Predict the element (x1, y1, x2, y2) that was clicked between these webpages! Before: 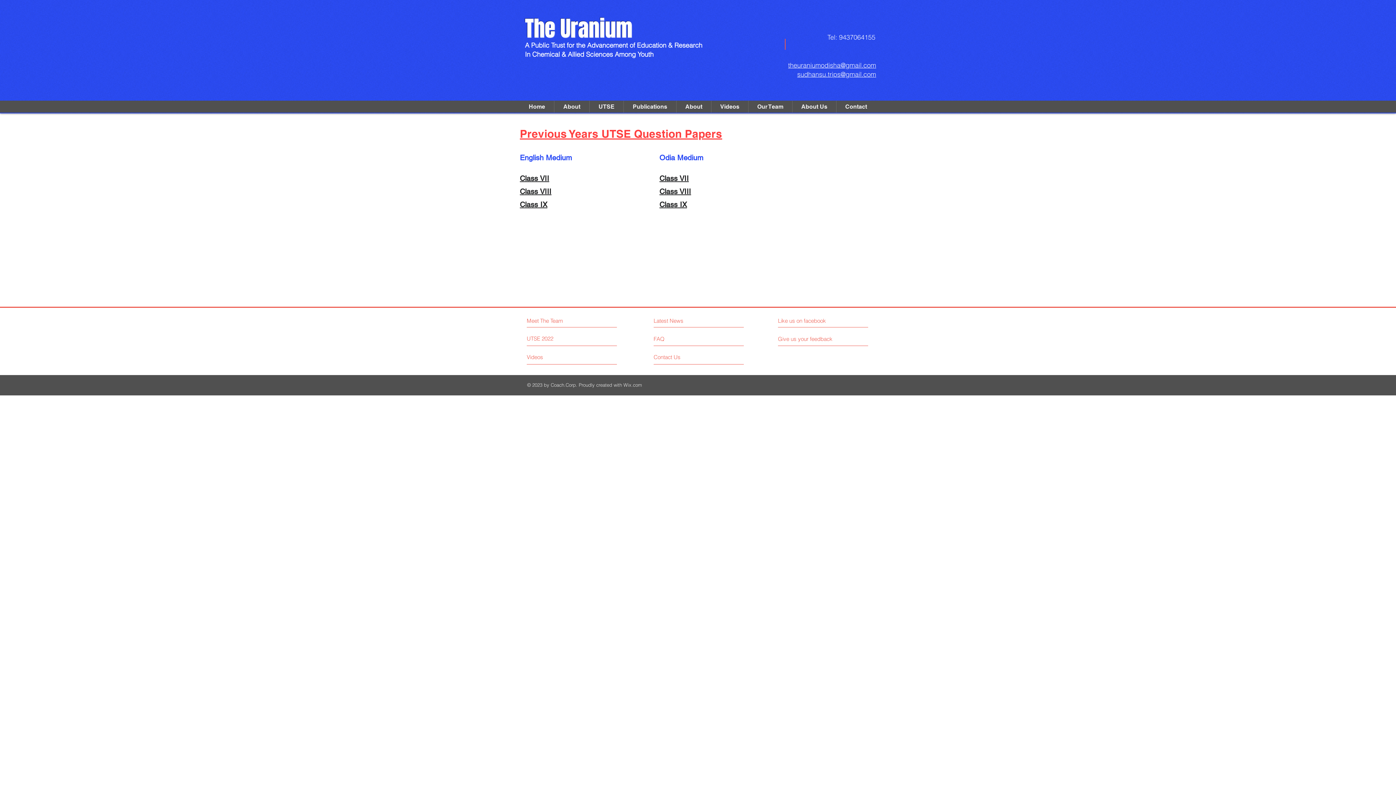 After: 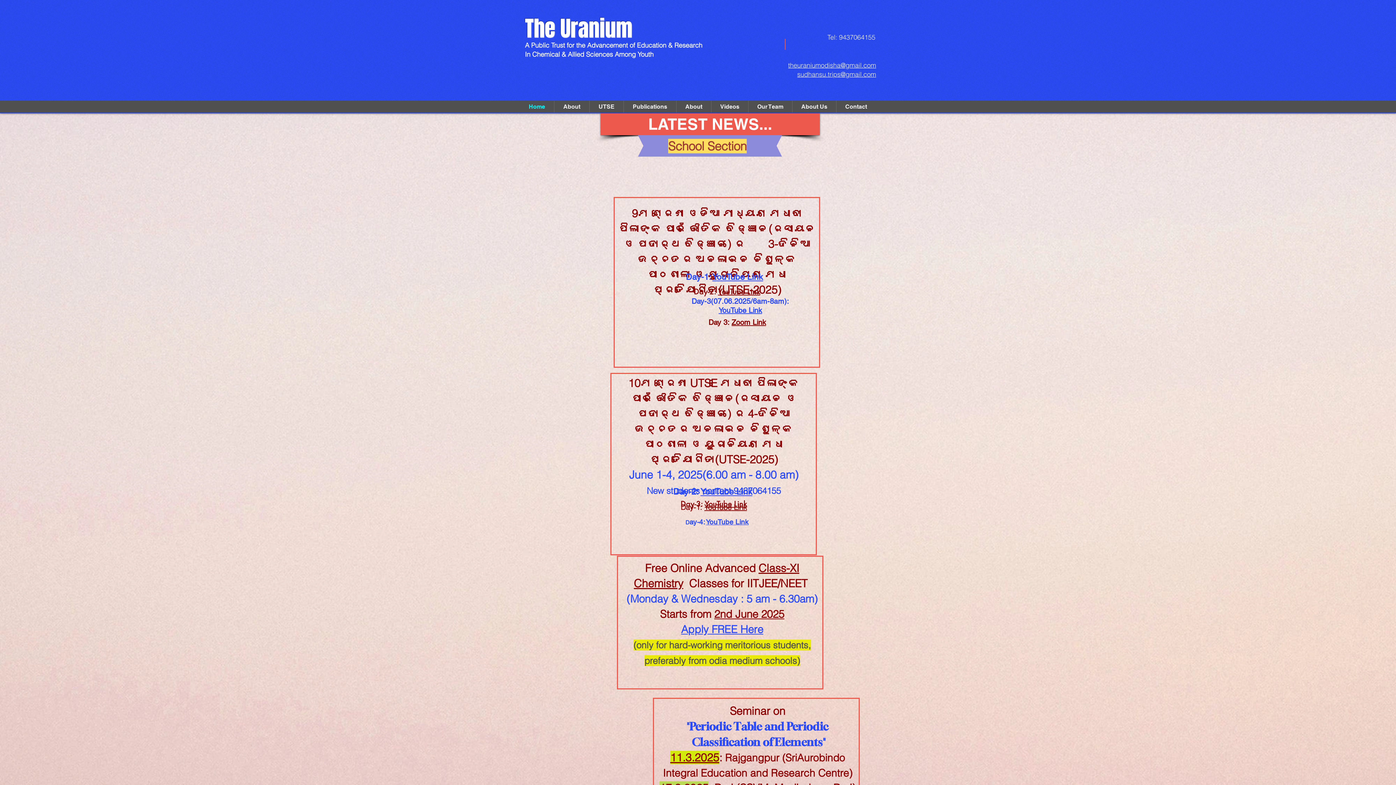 Action: bbox: (653, 317, 717, 324) label: Latest News